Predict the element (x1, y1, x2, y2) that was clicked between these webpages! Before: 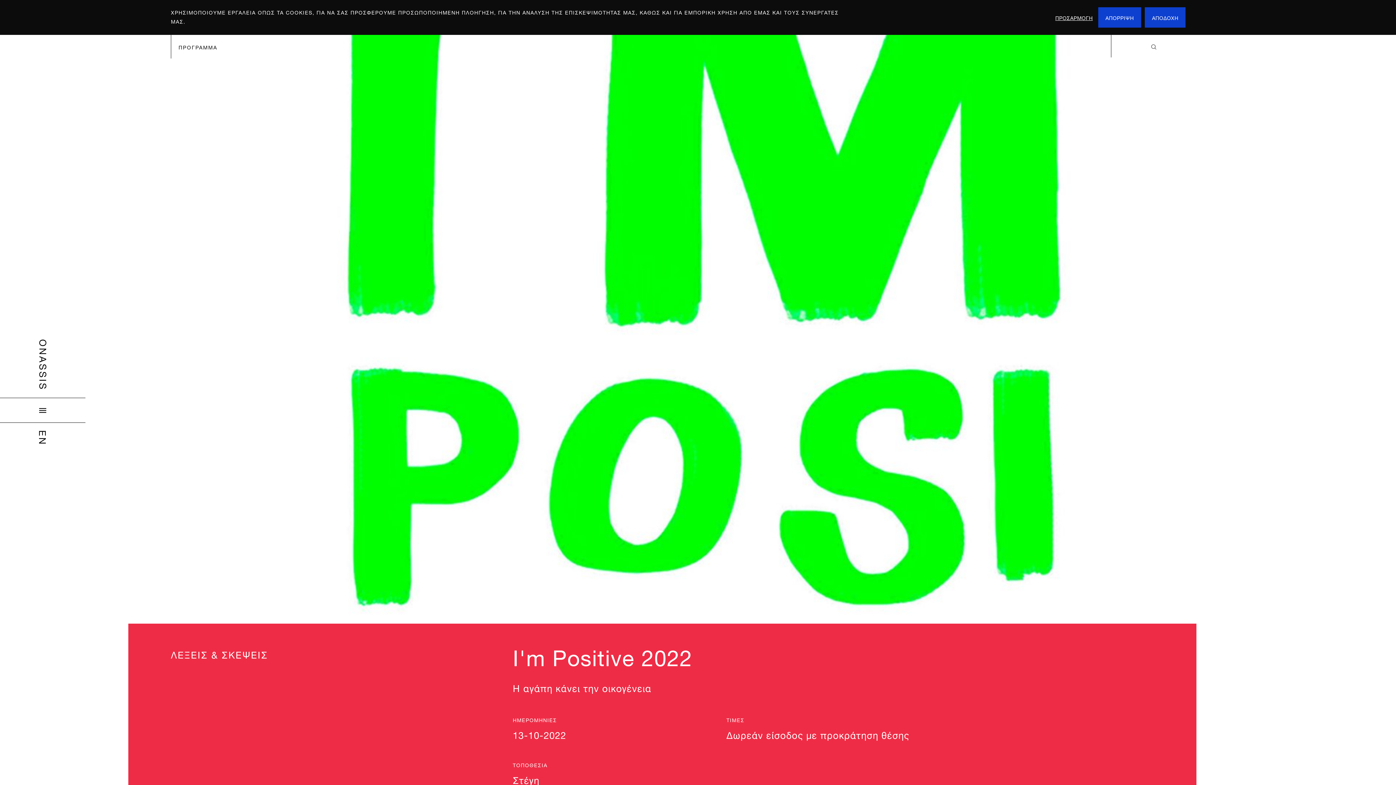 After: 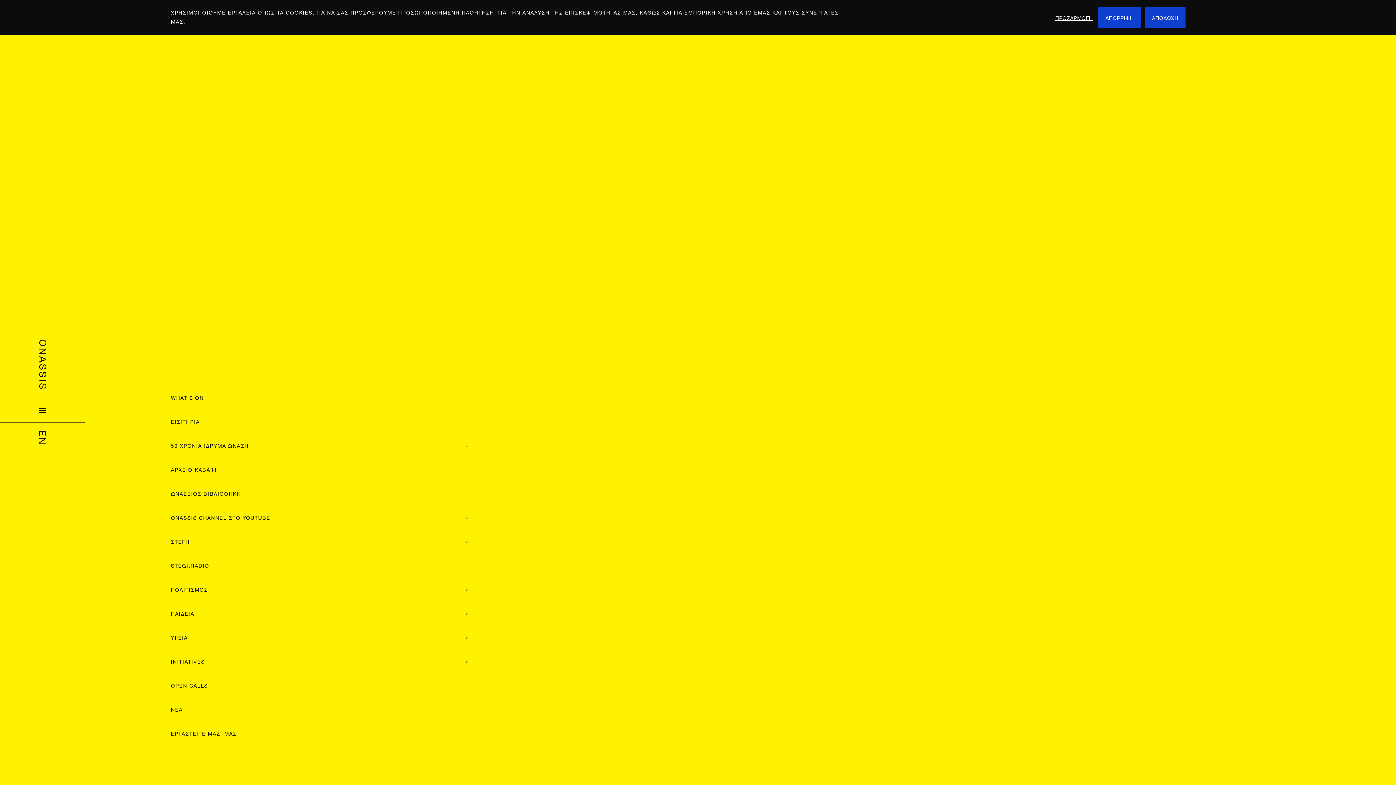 Action: bbox: (0, 406, 85, 415) label: 